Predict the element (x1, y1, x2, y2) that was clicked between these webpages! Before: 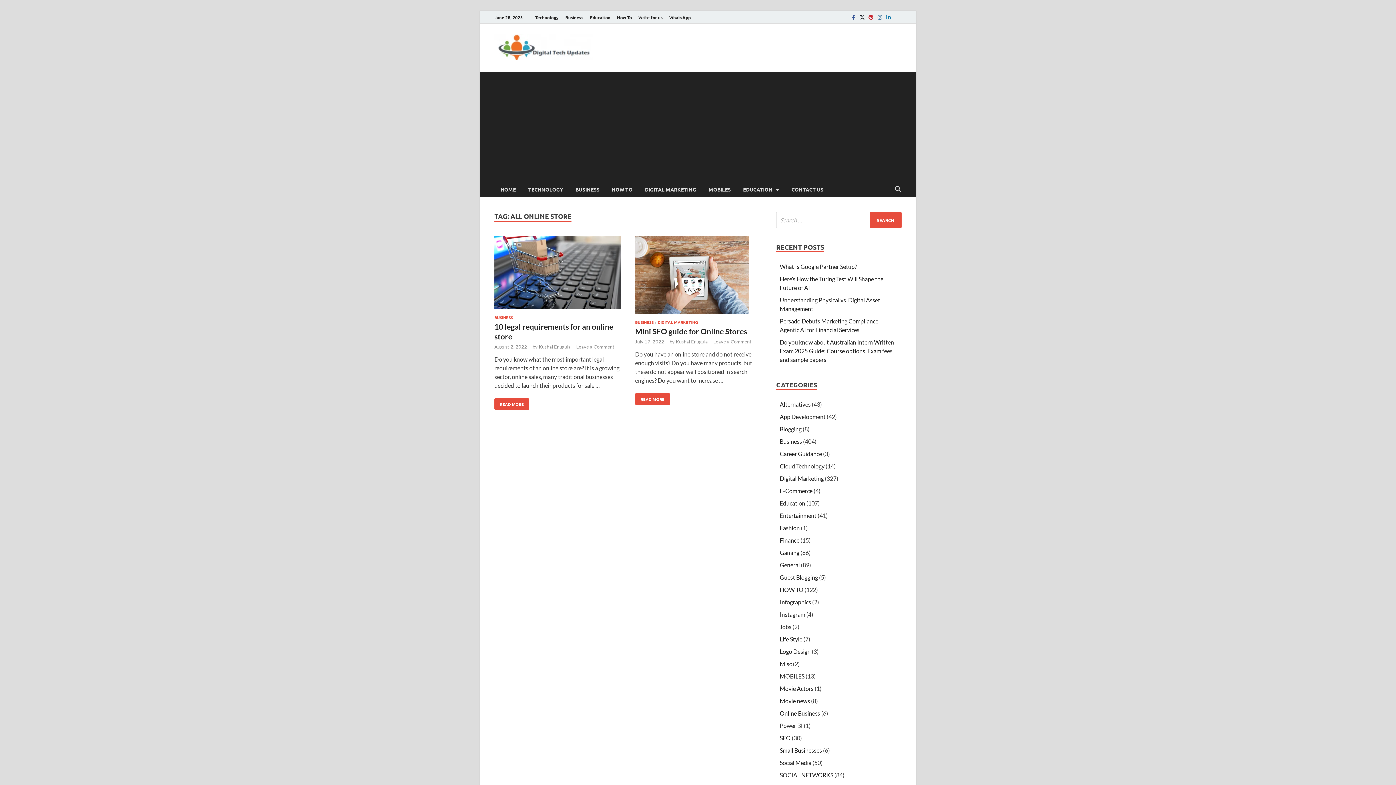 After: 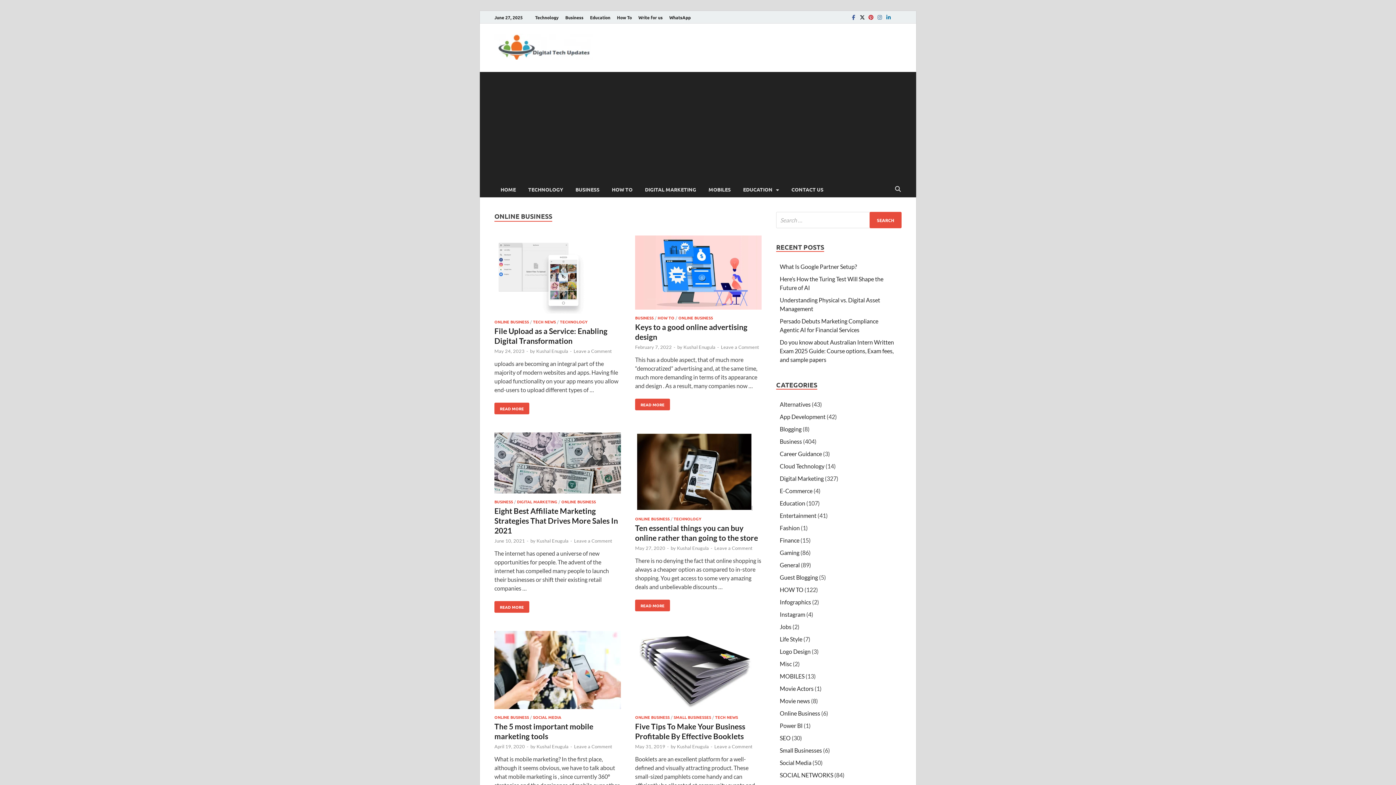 Action: bbox: (780, 710, 820, 717) label: Online Business